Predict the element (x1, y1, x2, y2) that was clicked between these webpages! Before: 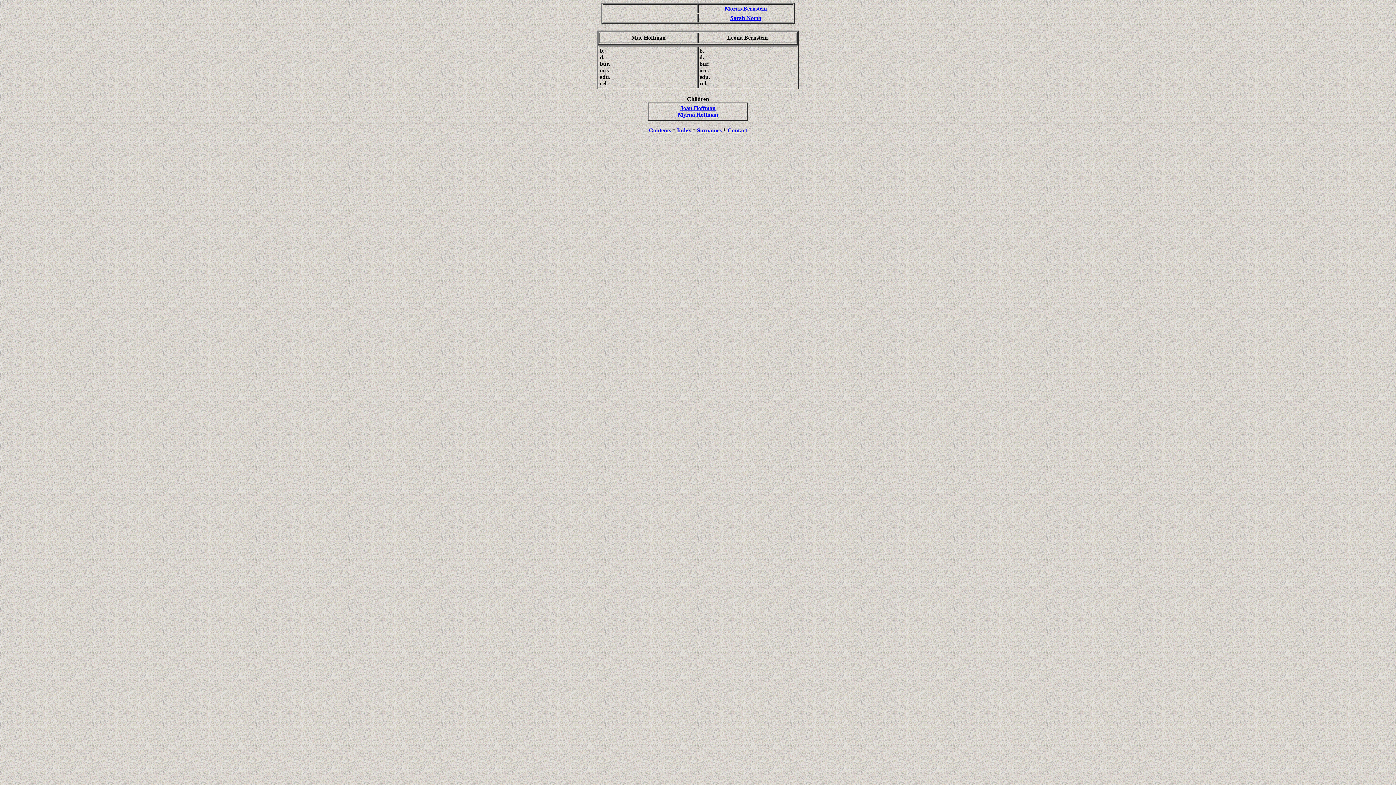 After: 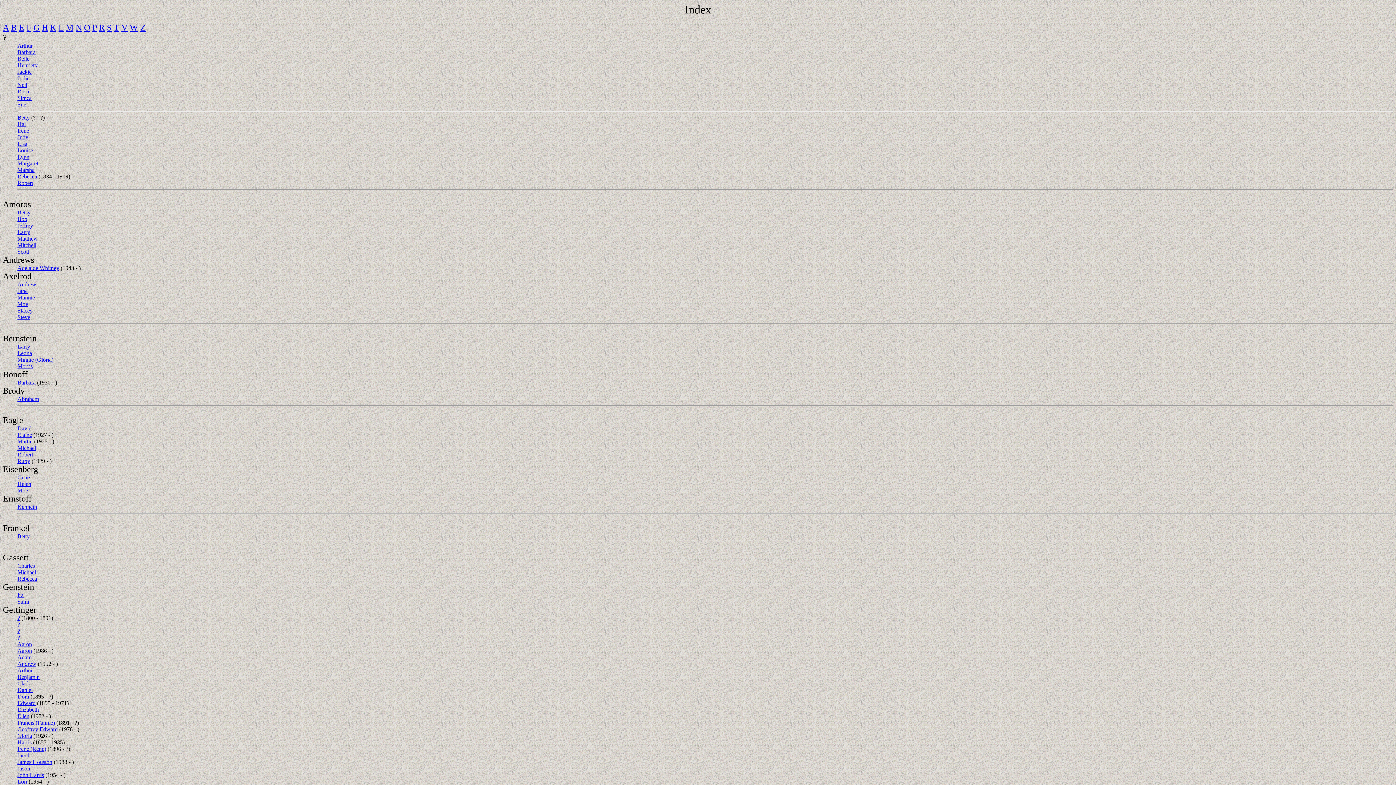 Action: bbox: (677, 127, 691, 133) label: Index